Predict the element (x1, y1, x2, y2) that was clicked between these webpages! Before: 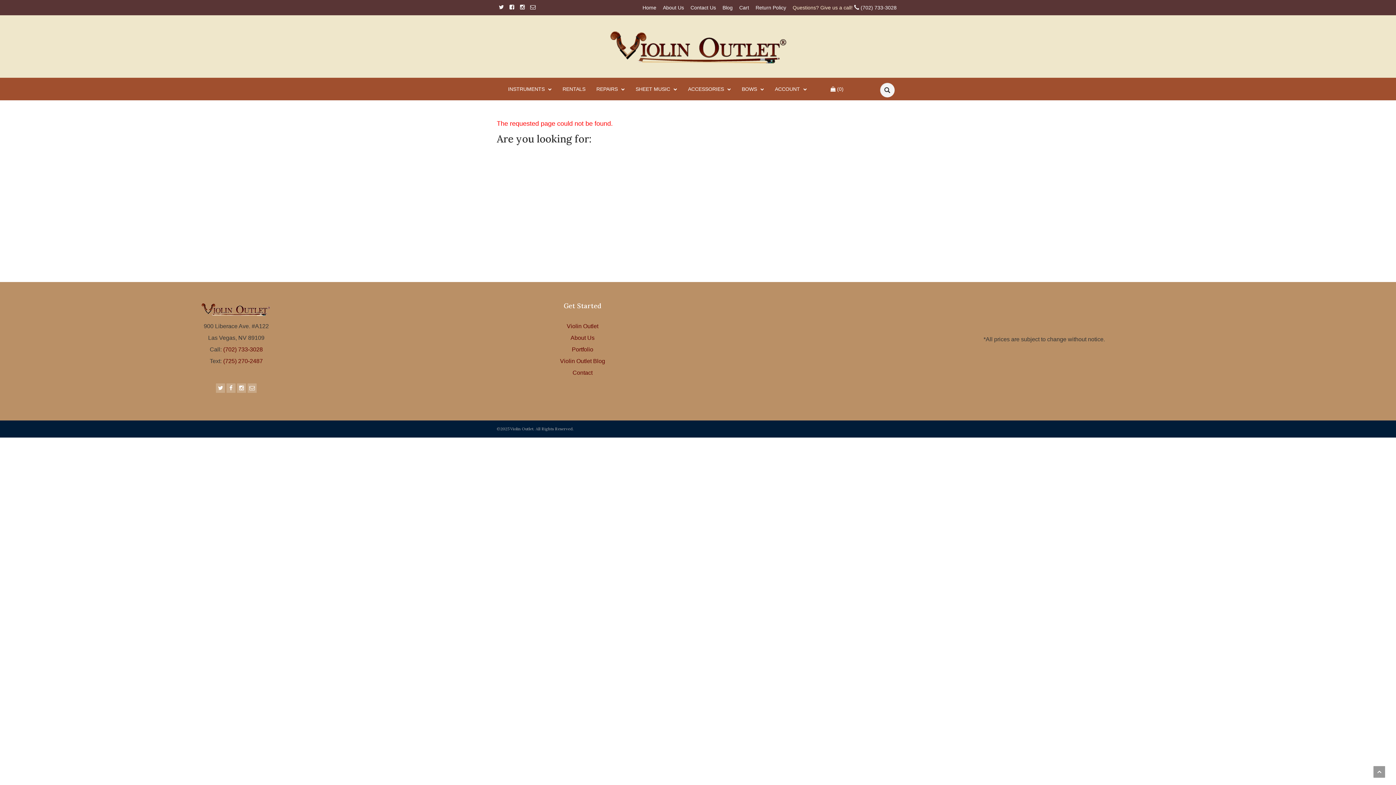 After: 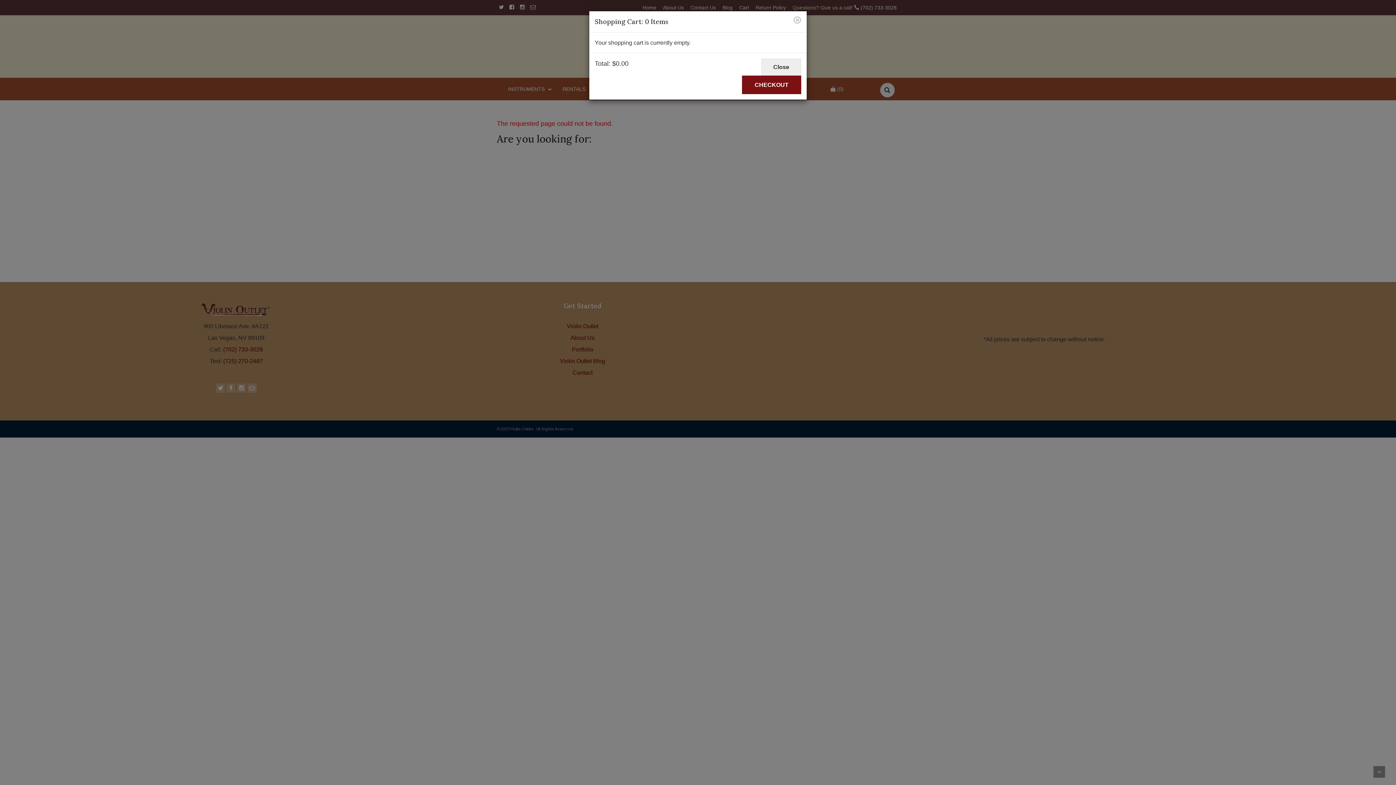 Action: label:  (0) bbox: (823, 78, 850, 100)